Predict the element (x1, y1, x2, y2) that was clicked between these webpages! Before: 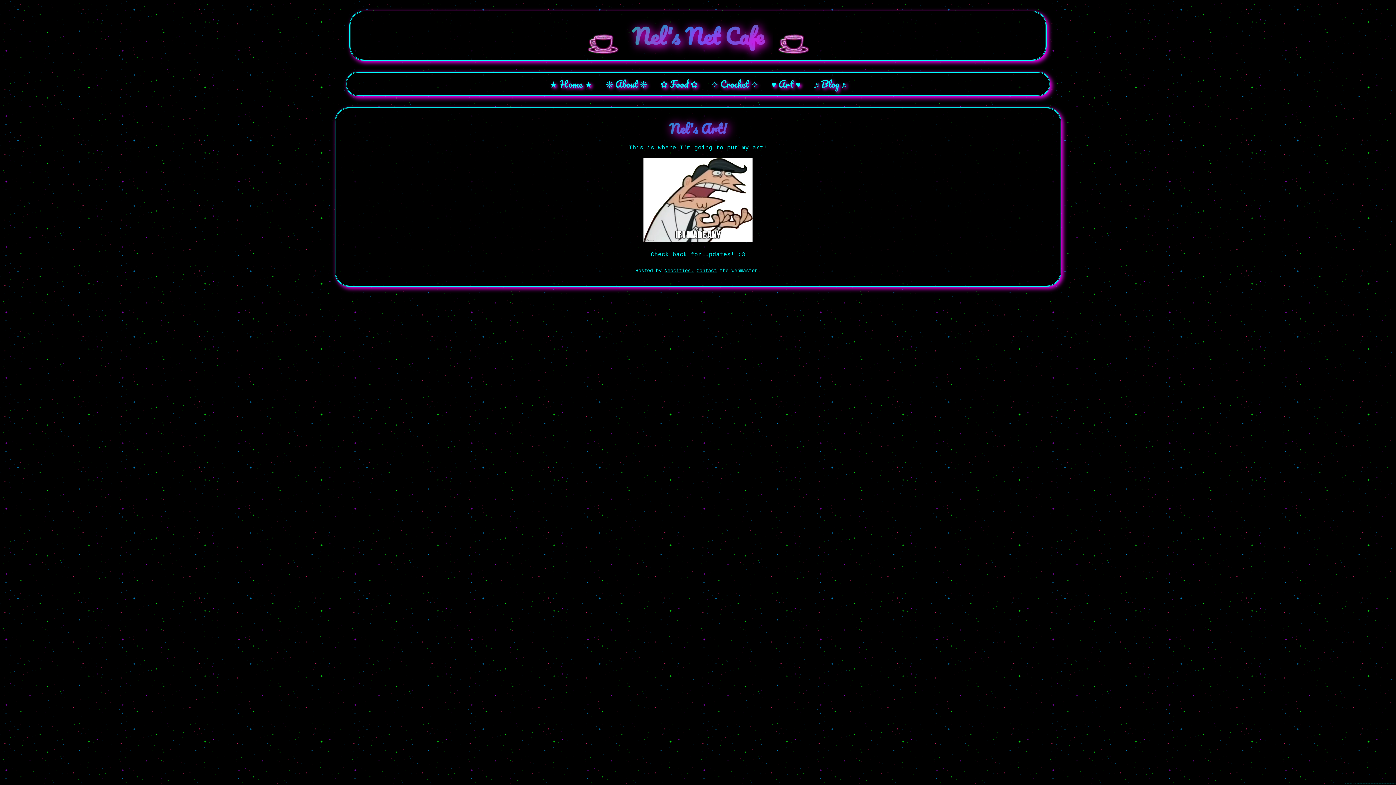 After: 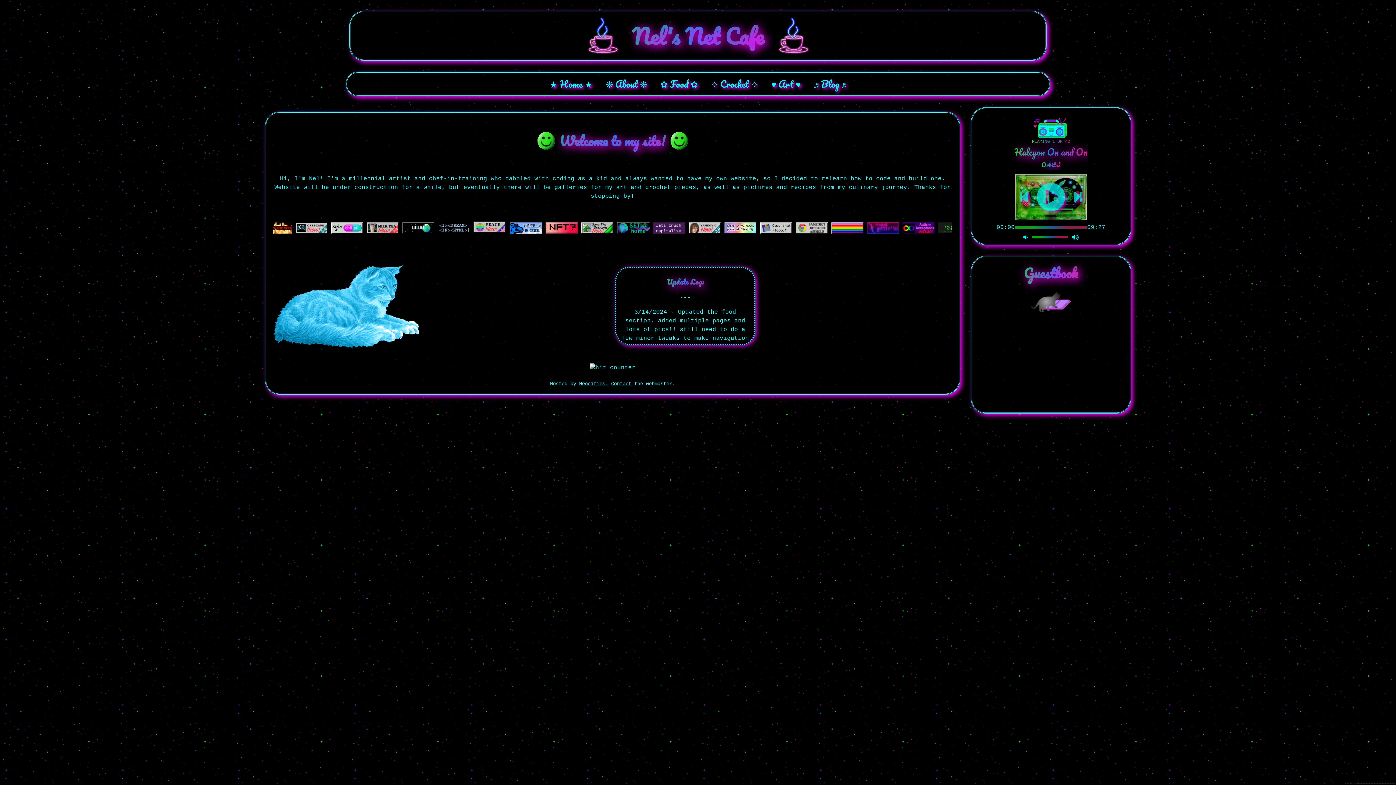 Action: label: ★ Home ★ bbox: (544, 72, 598, 95)